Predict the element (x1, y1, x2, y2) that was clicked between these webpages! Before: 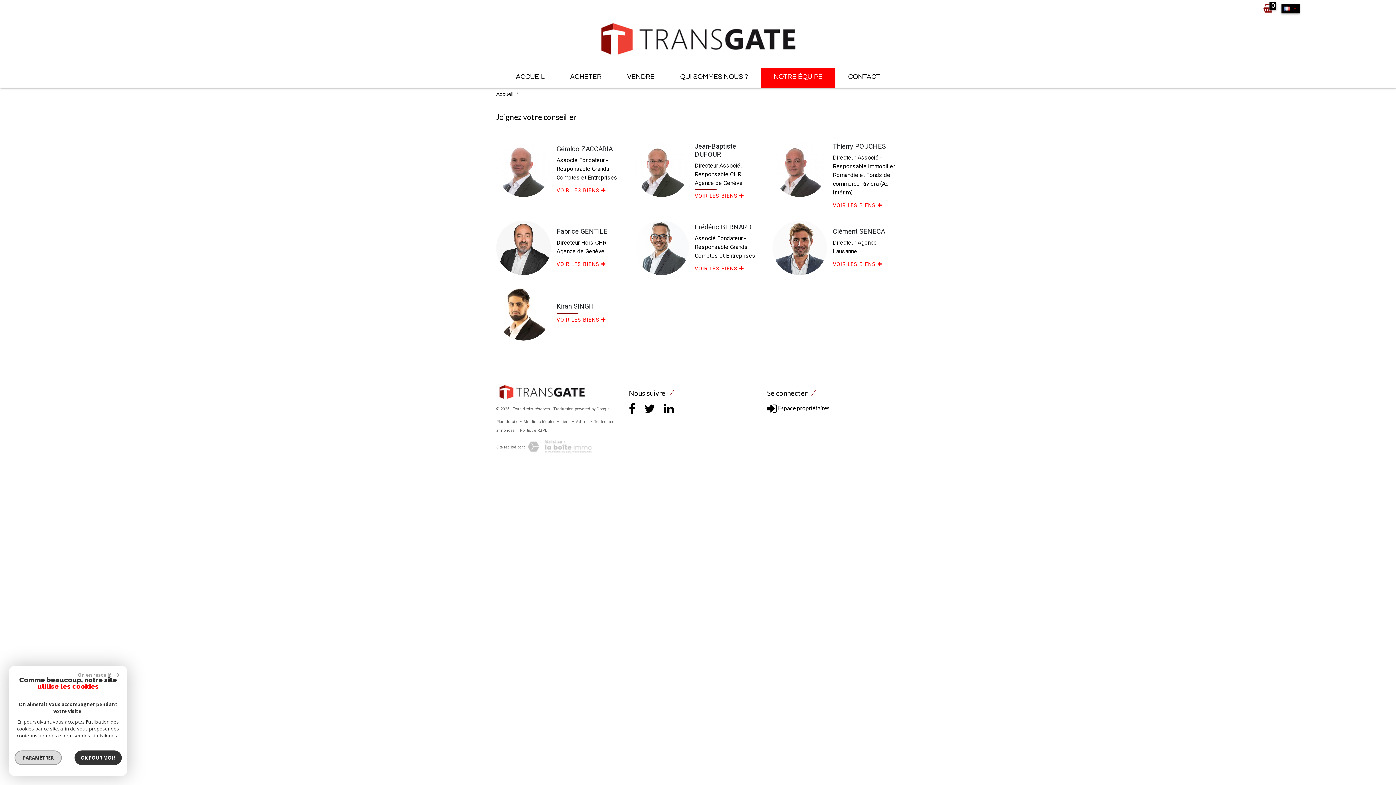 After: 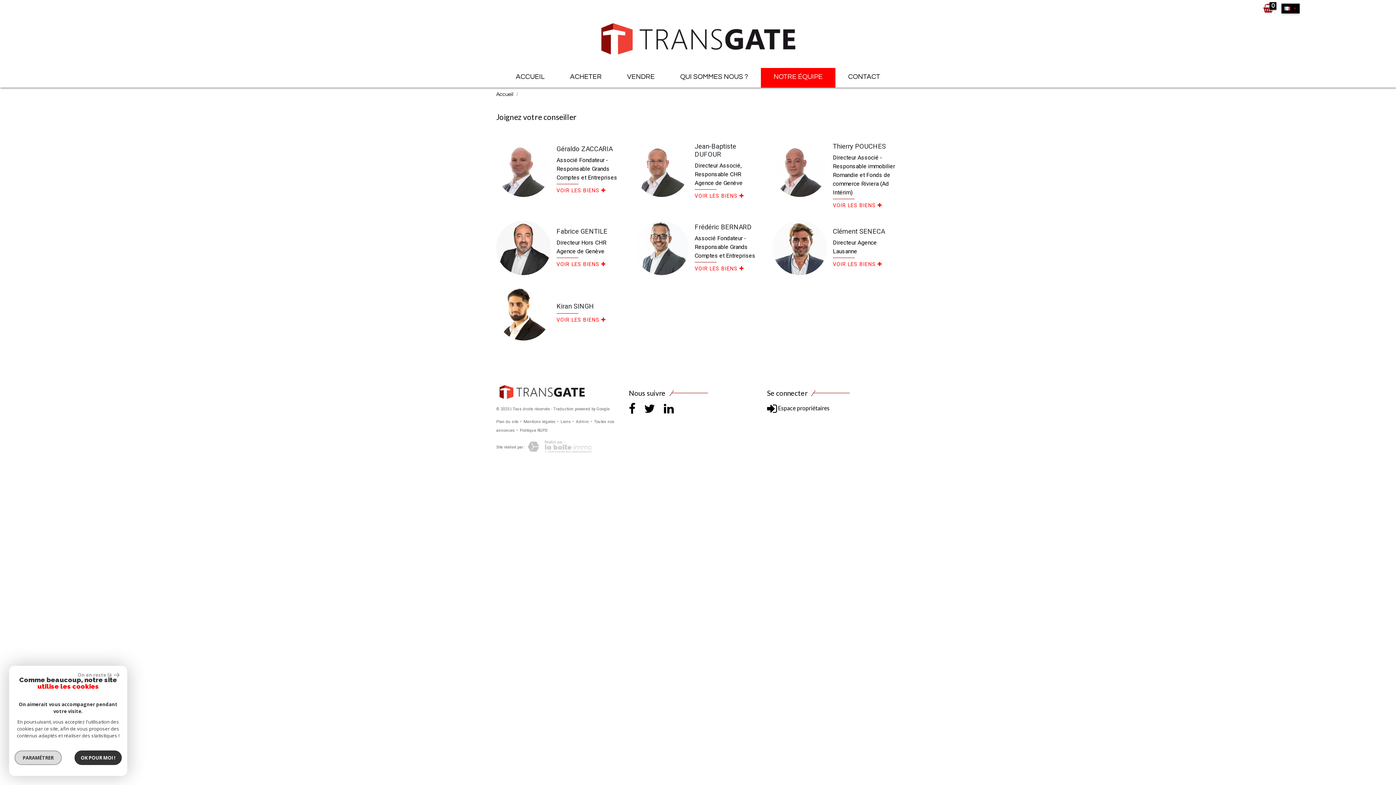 Action: bbox: (664, 407, 681, 414)